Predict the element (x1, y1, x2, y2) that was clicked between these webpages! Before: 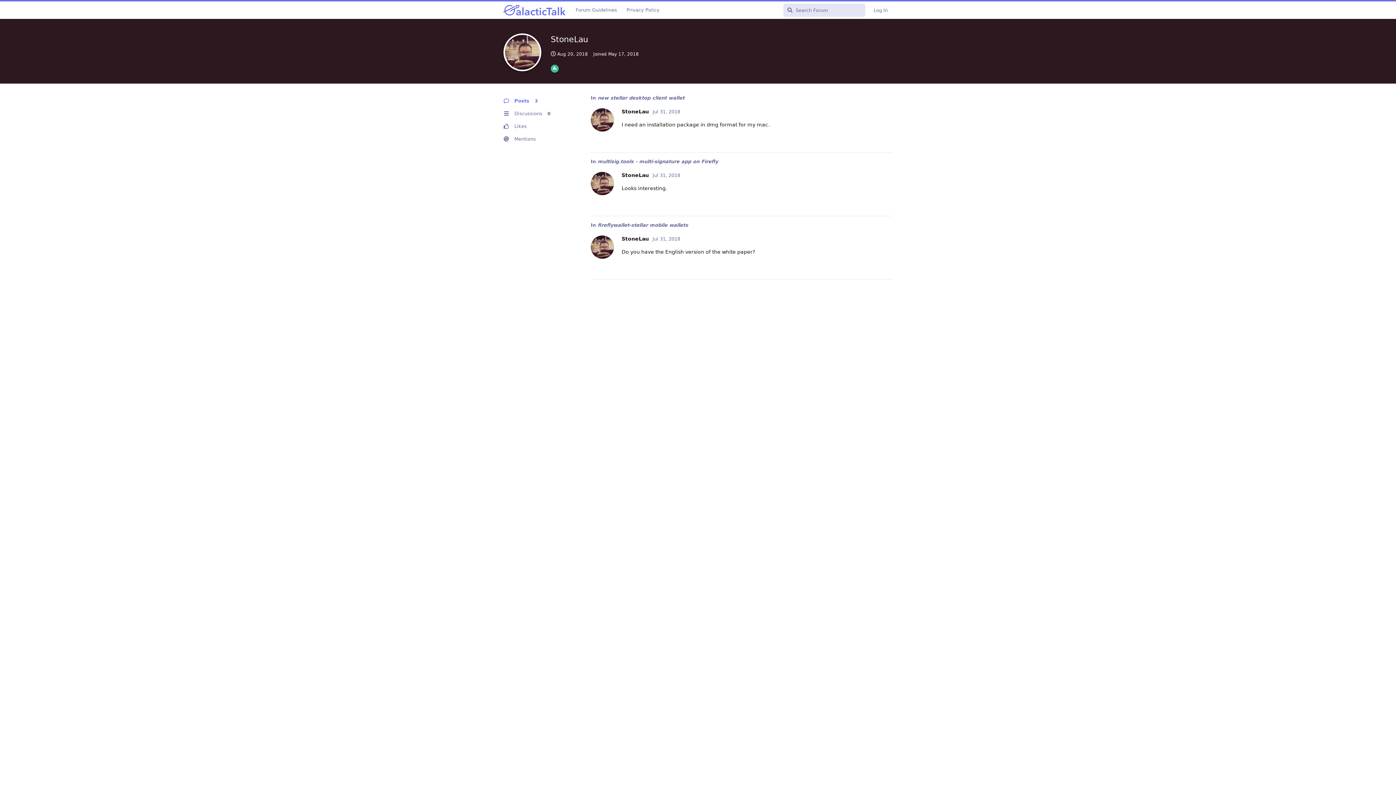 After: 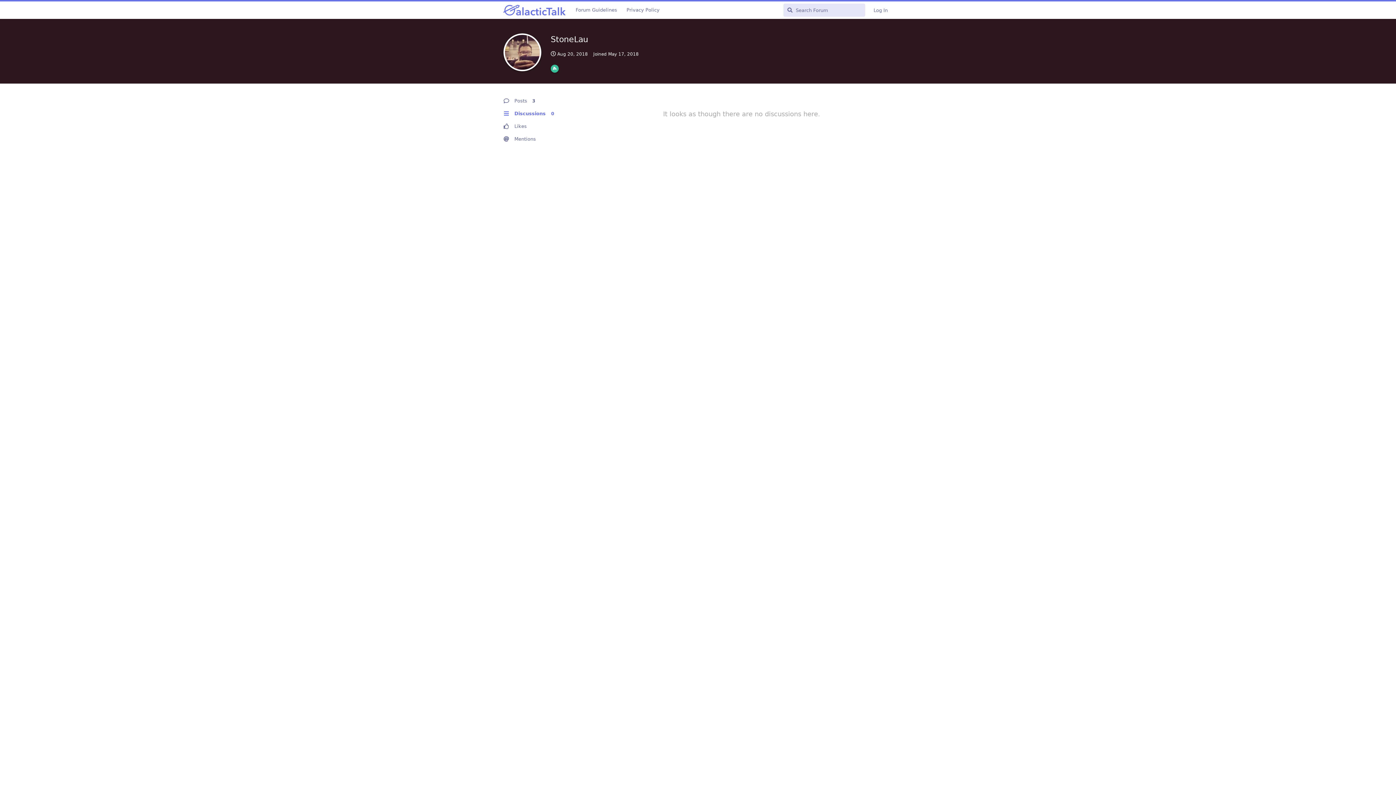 Action: label: Discussions 0 bbox: (503, 107, 572, 120)